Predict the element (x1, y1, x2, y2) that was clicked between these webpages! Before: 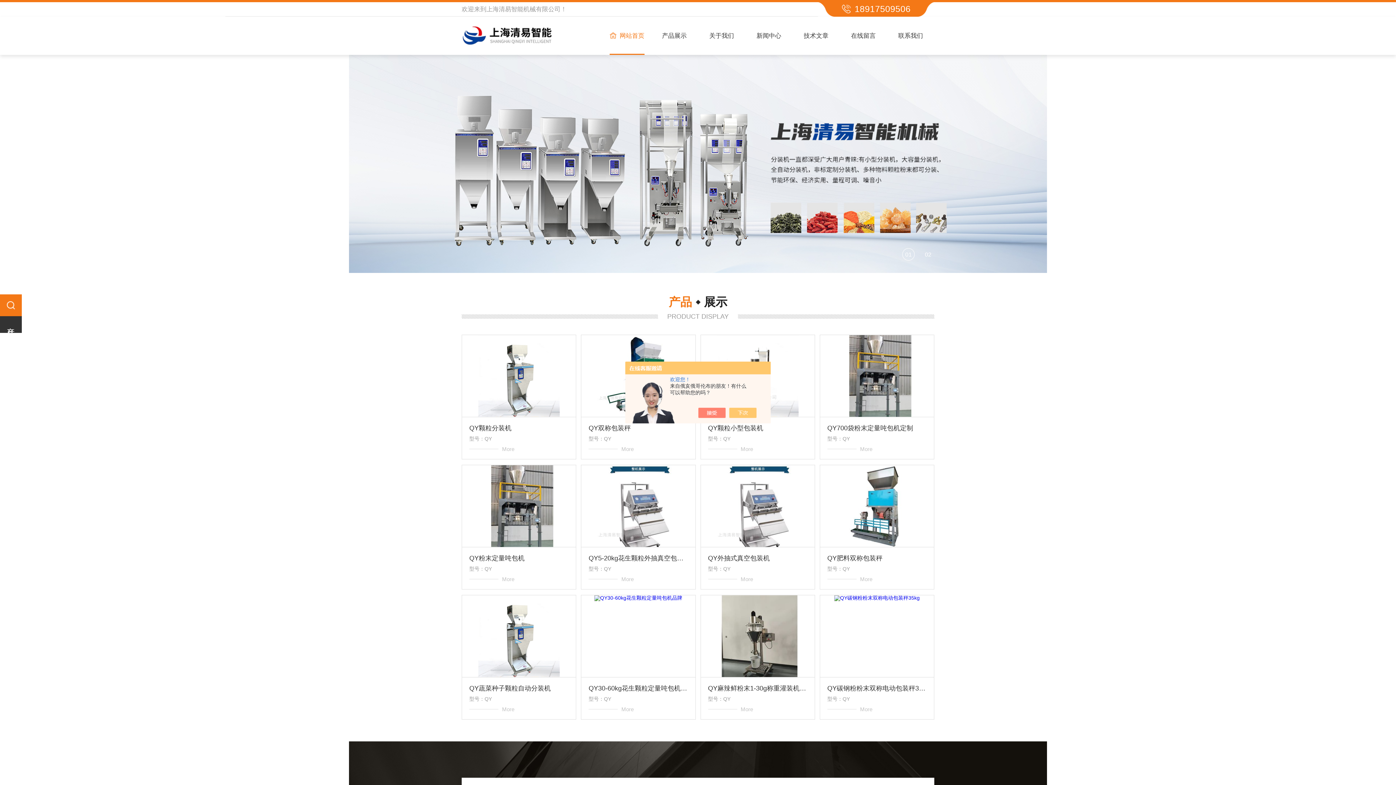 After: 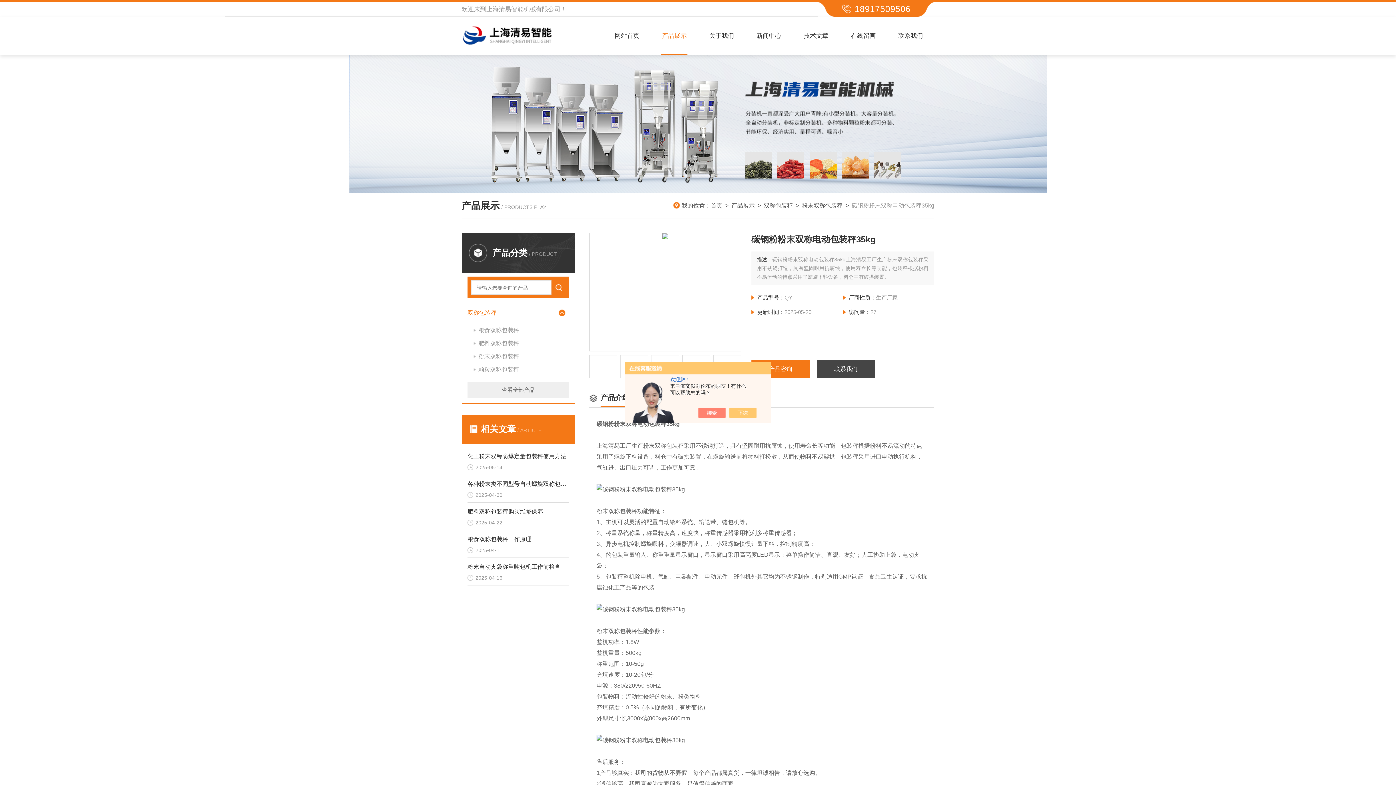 Action: bbox: (820, 595, 934, 677)